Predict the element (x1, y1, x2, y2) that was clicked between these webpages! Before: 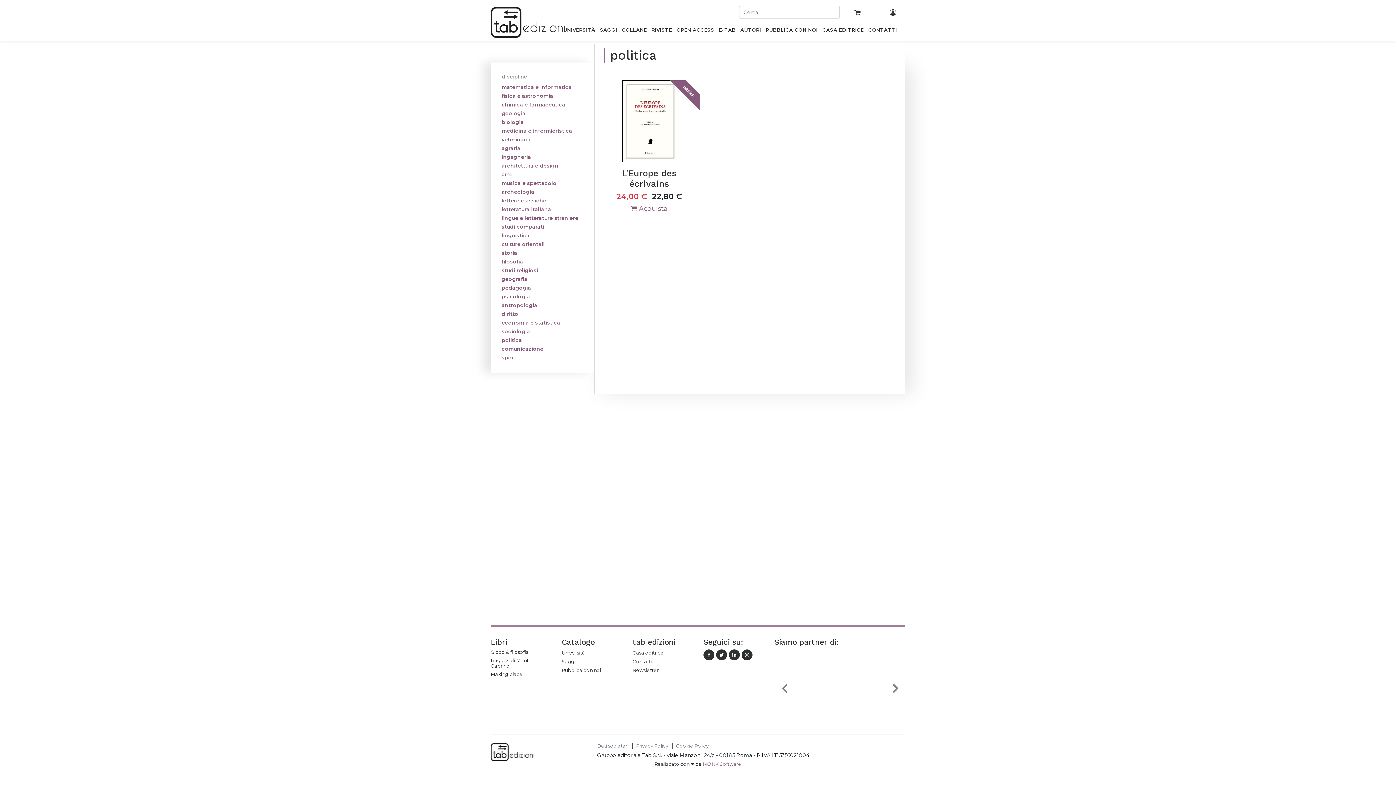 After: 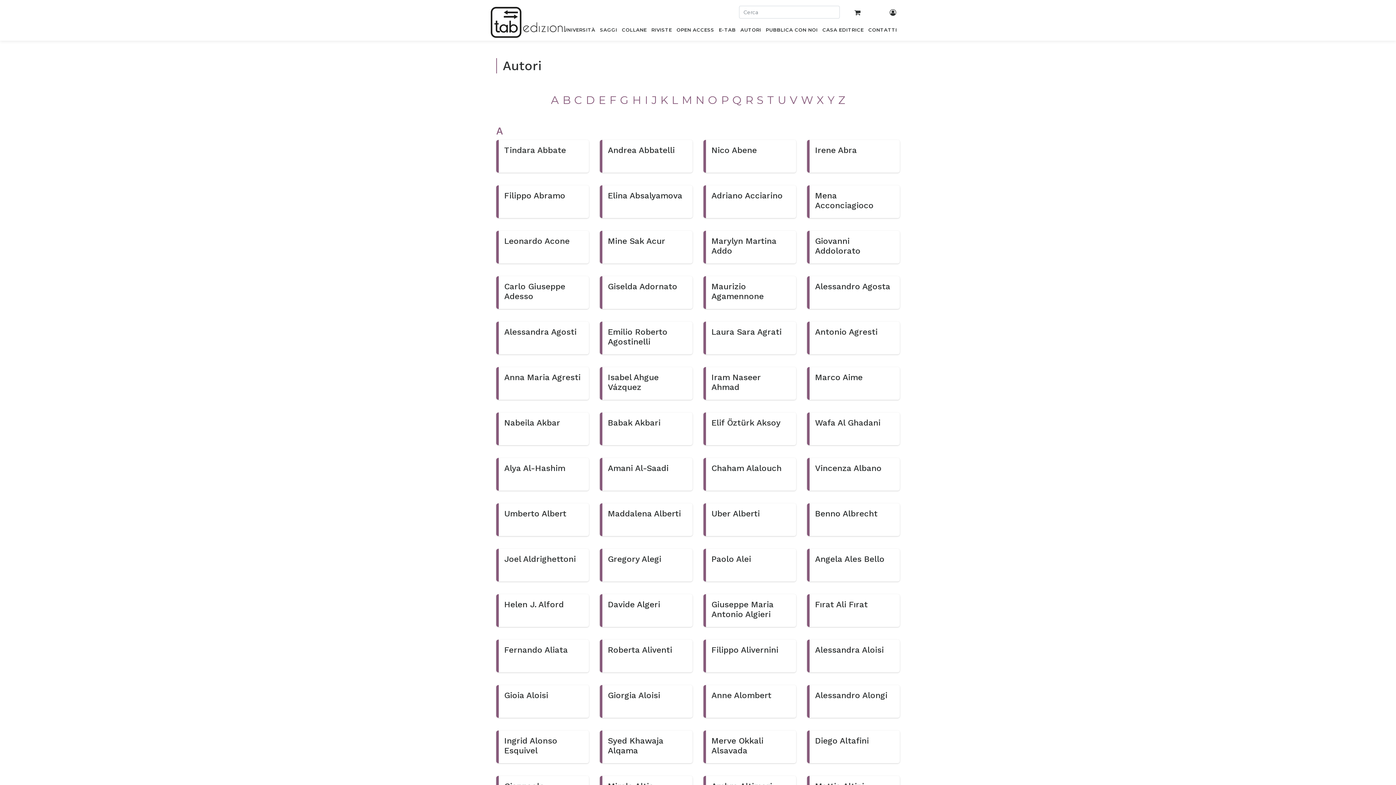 Action: label: AUTORI bbox: (738, 24, 763, 37)